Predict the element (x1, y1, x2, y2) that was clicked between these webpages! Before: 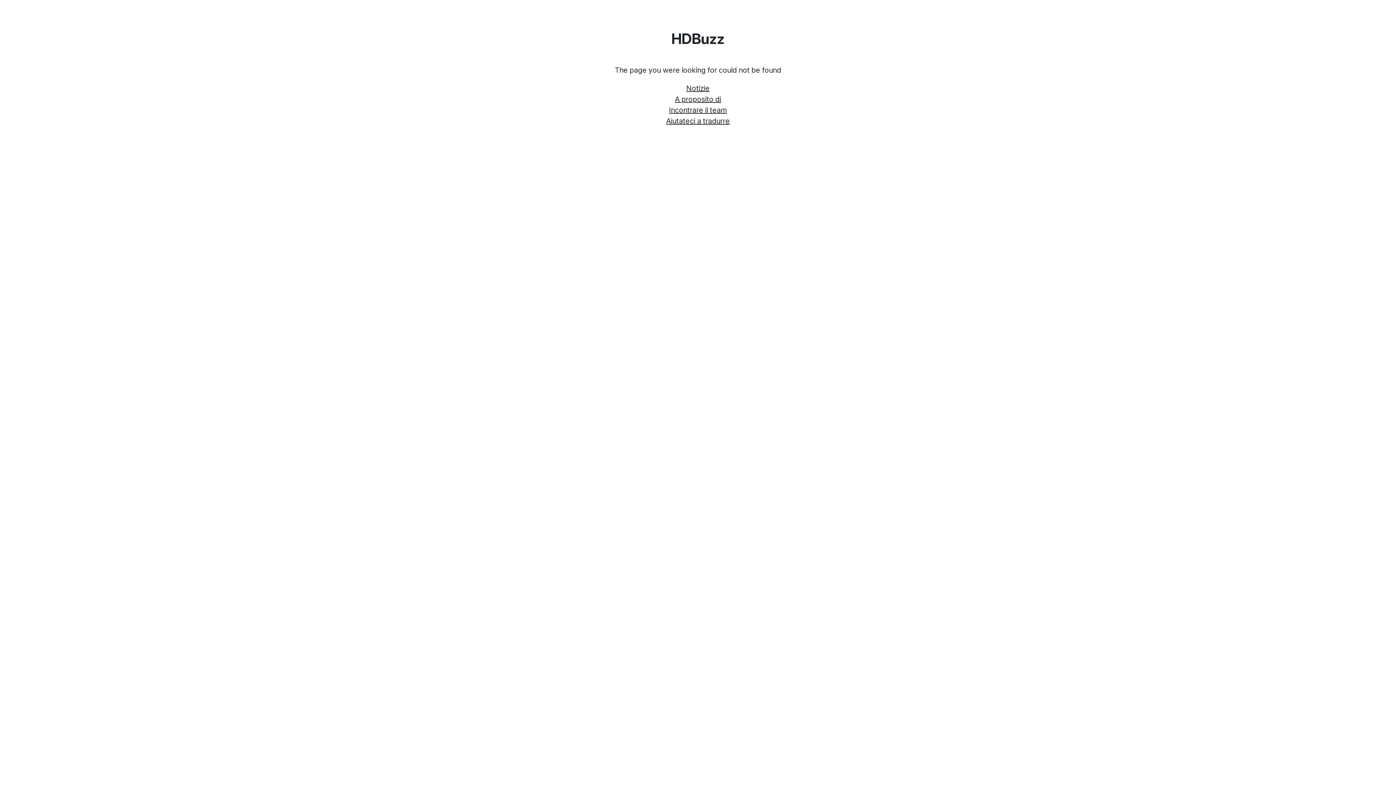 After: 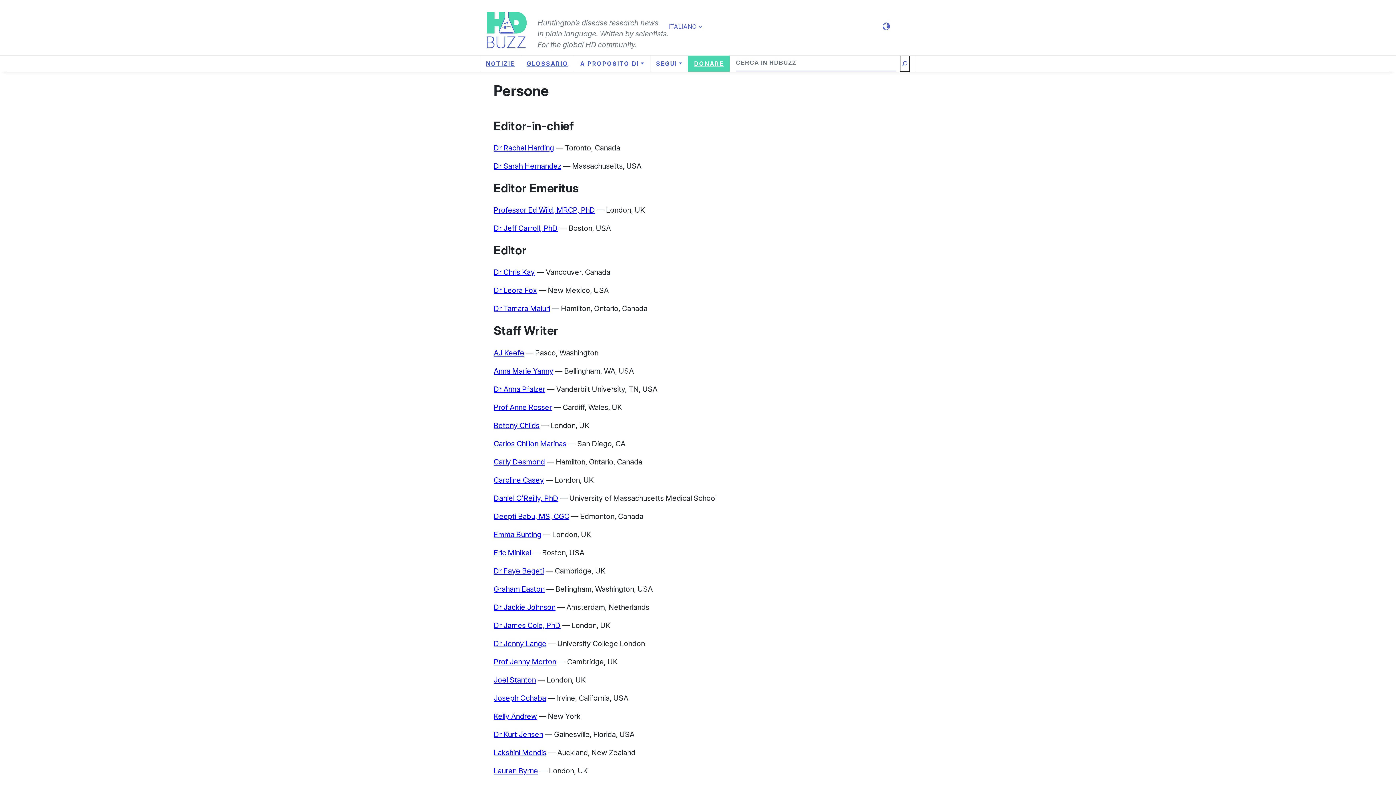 Action: label: Incontrare il team bbox: (669, 104, 727, 115)